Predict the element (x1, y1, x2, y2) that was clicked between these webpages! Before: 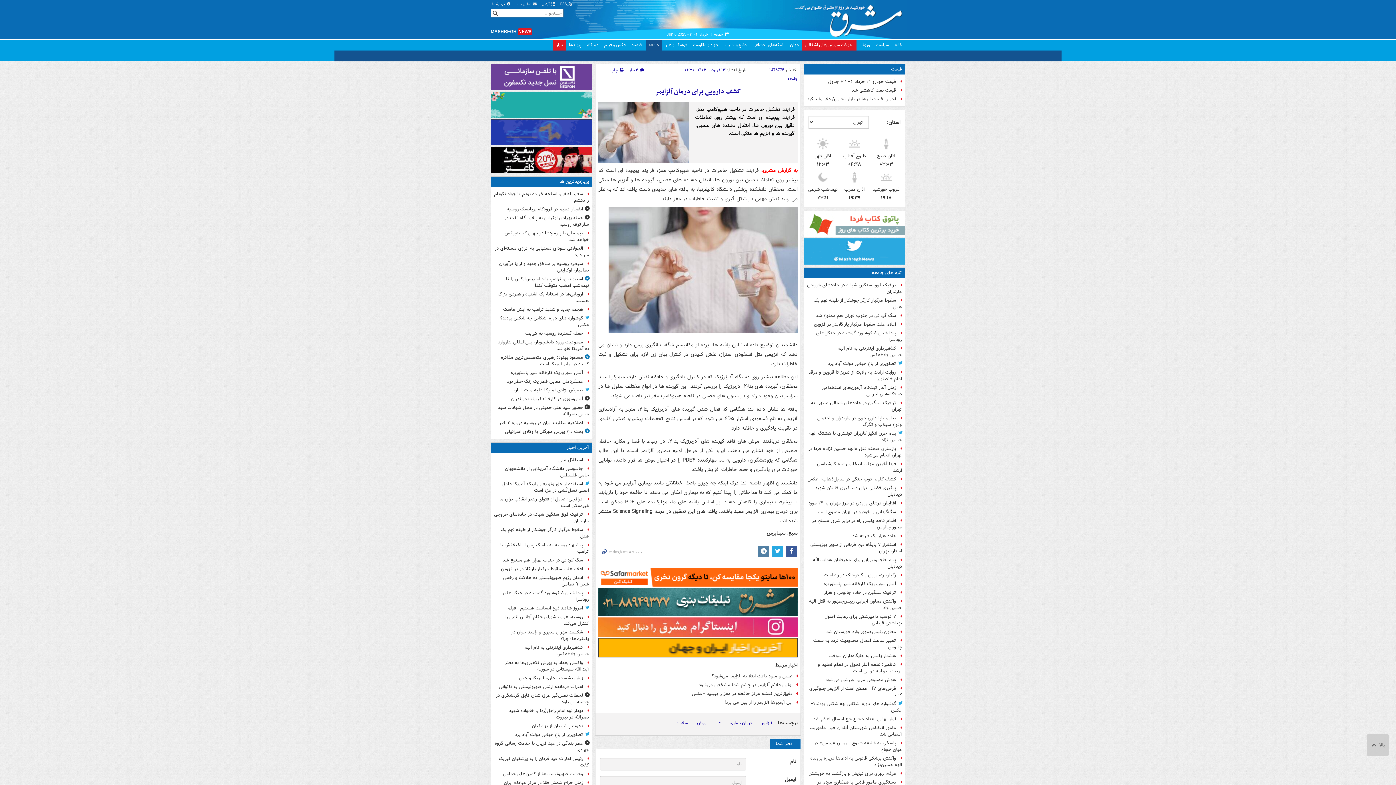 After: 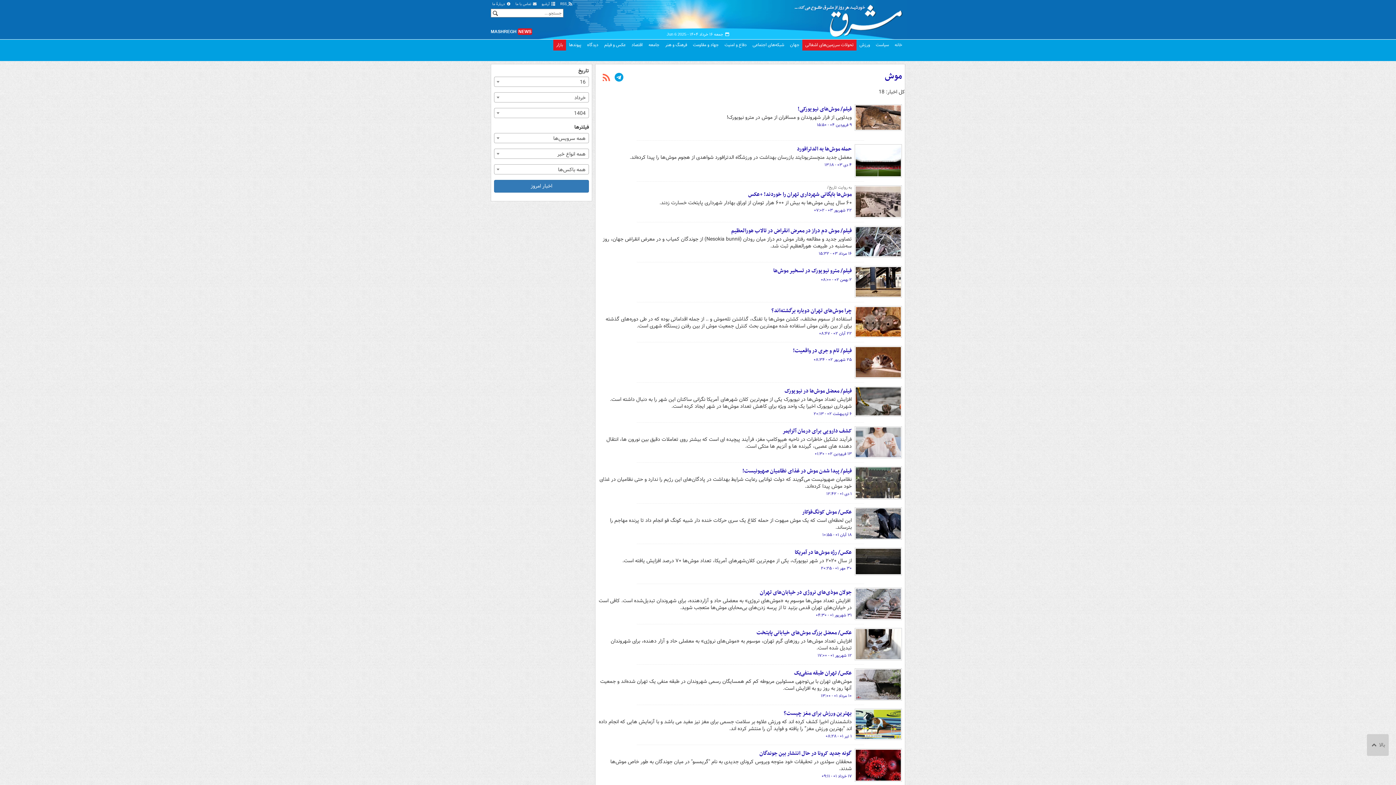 Action: label: موش bbox: (693, 719, 710, 728)